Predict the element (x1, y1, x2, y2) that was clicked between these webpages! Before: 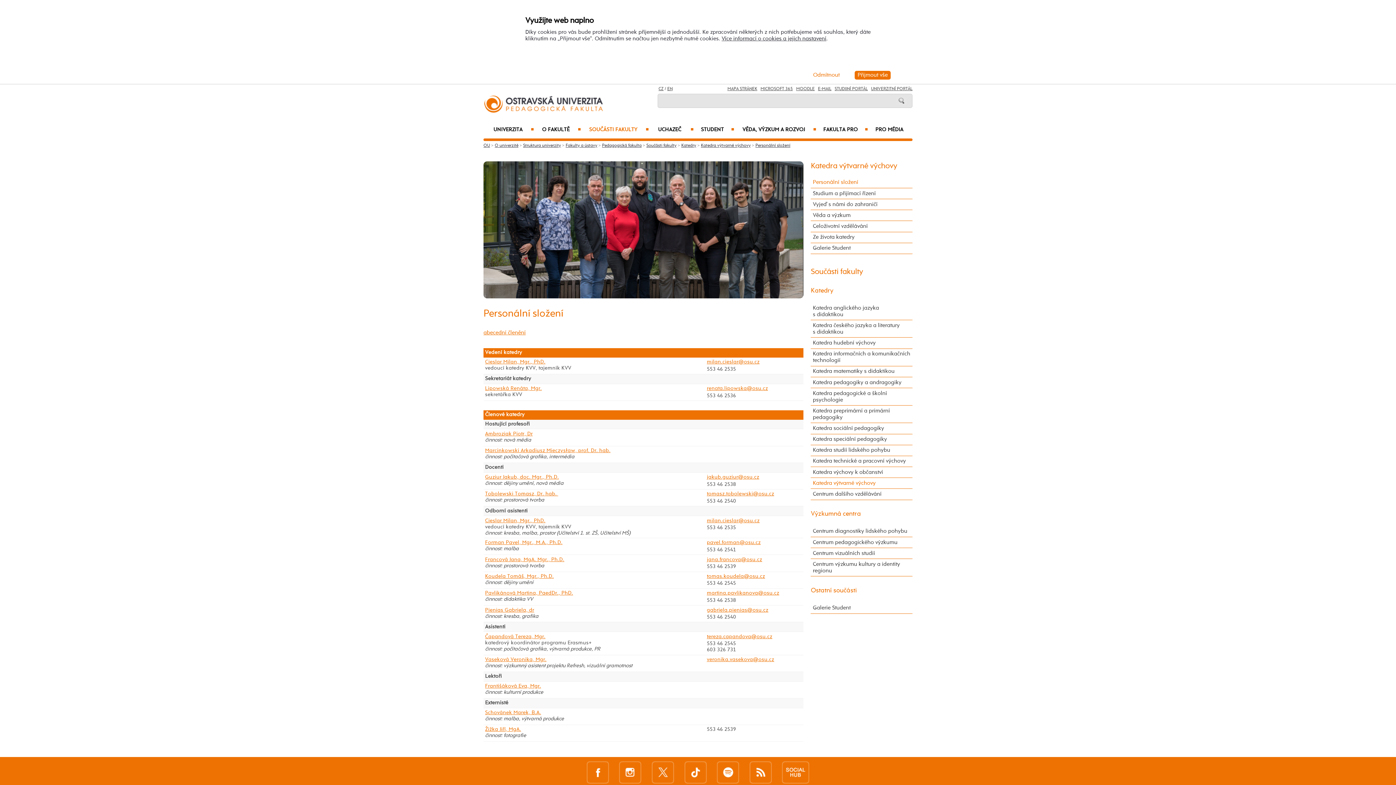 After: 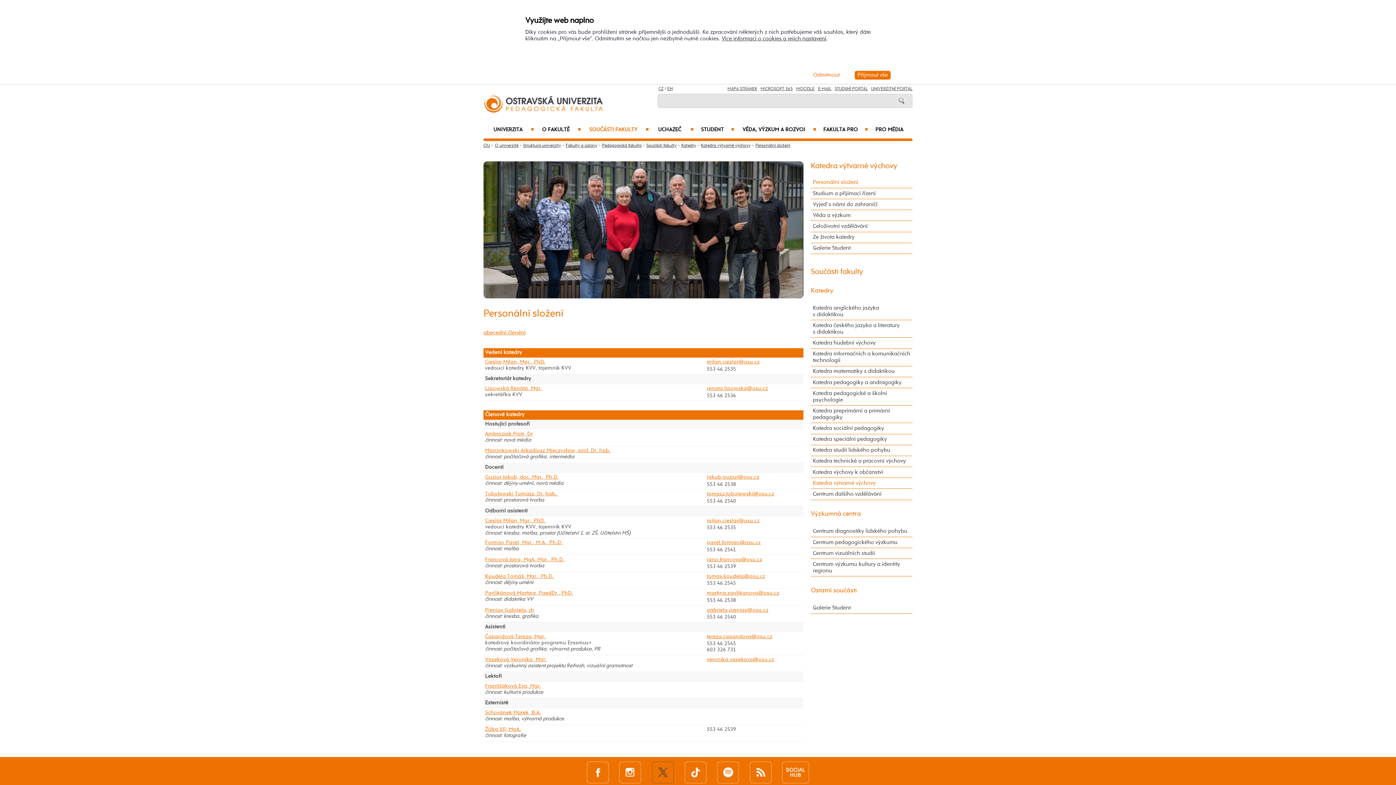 Action: bbox: (651, 769, 674, 775)